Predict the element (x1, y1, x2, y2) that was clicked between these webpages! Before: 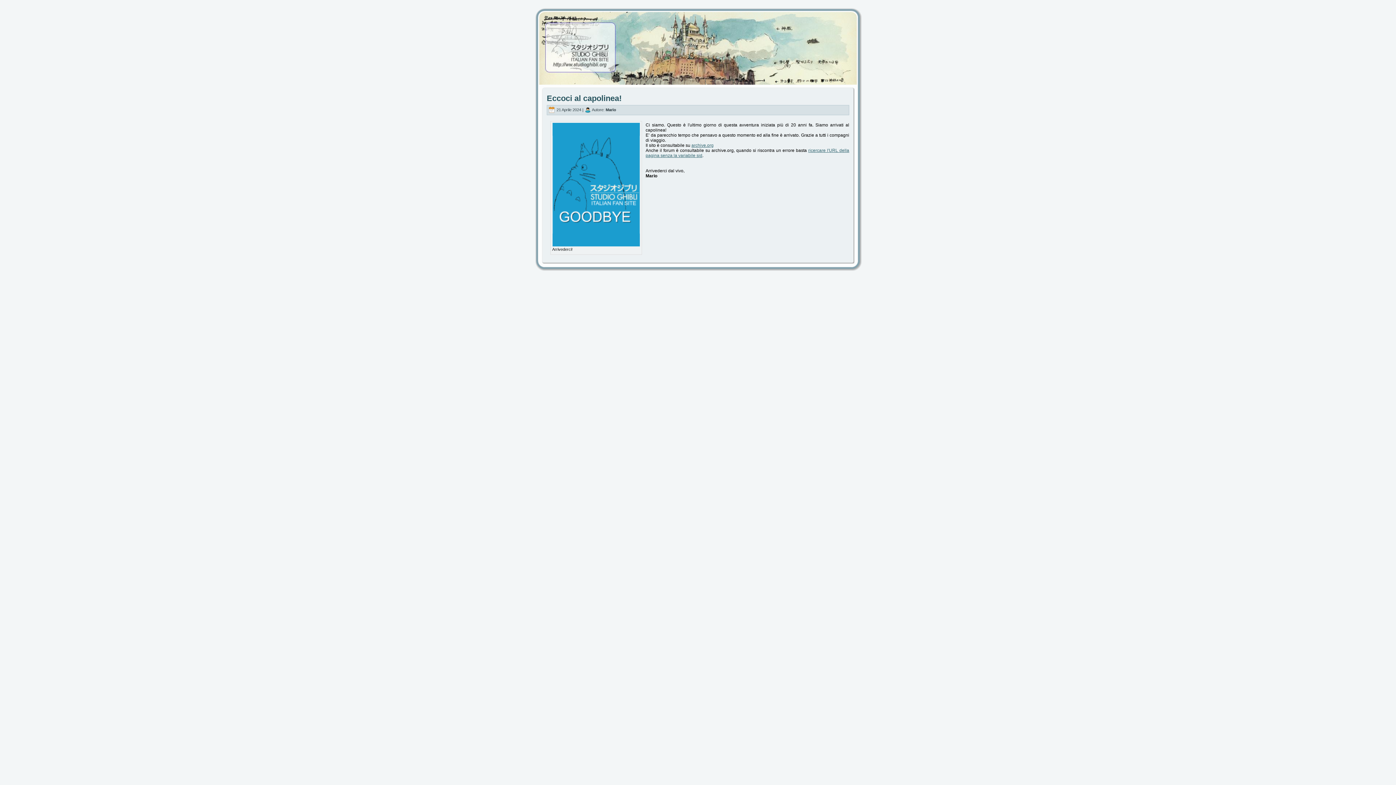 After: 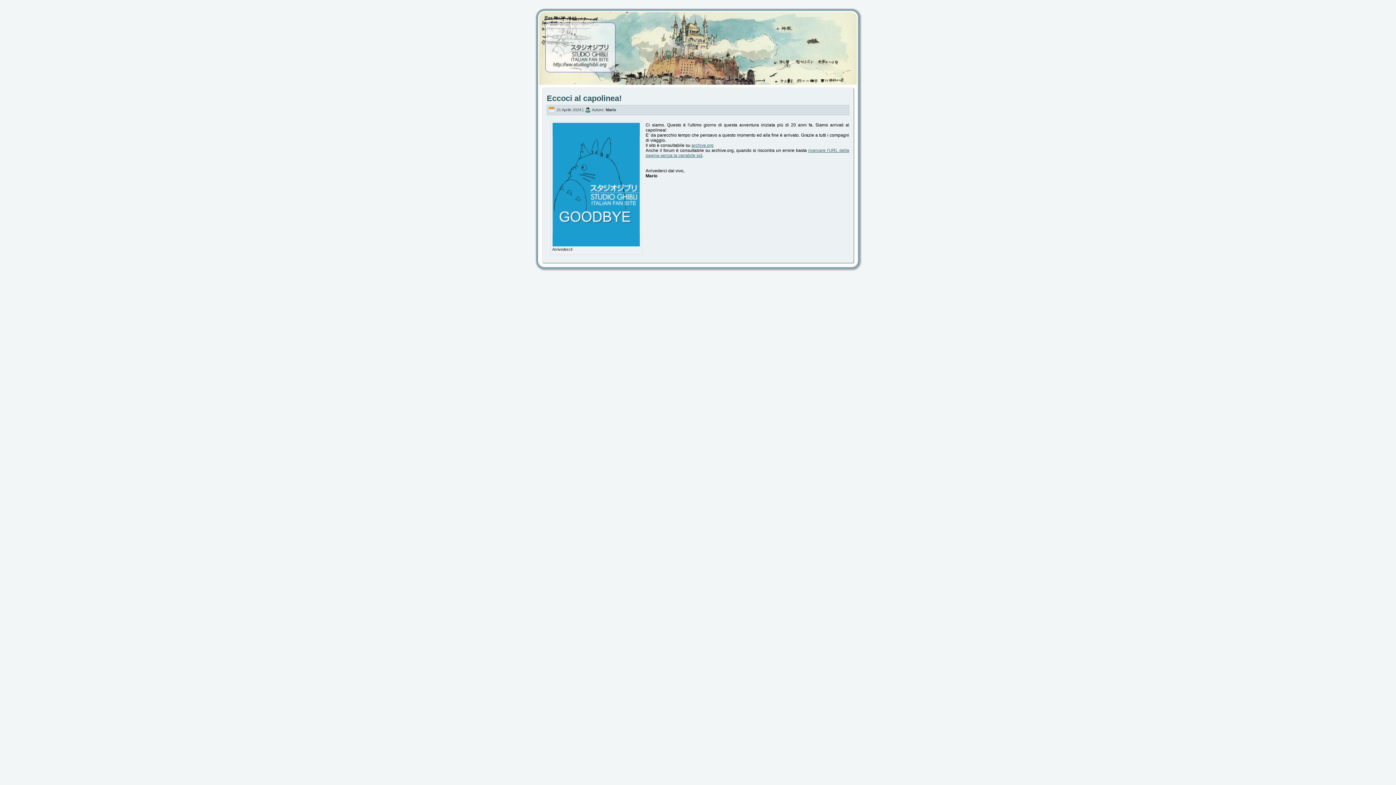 Action: label: Eccoci al capolinea! bbox: (546, 93, 621, 103)